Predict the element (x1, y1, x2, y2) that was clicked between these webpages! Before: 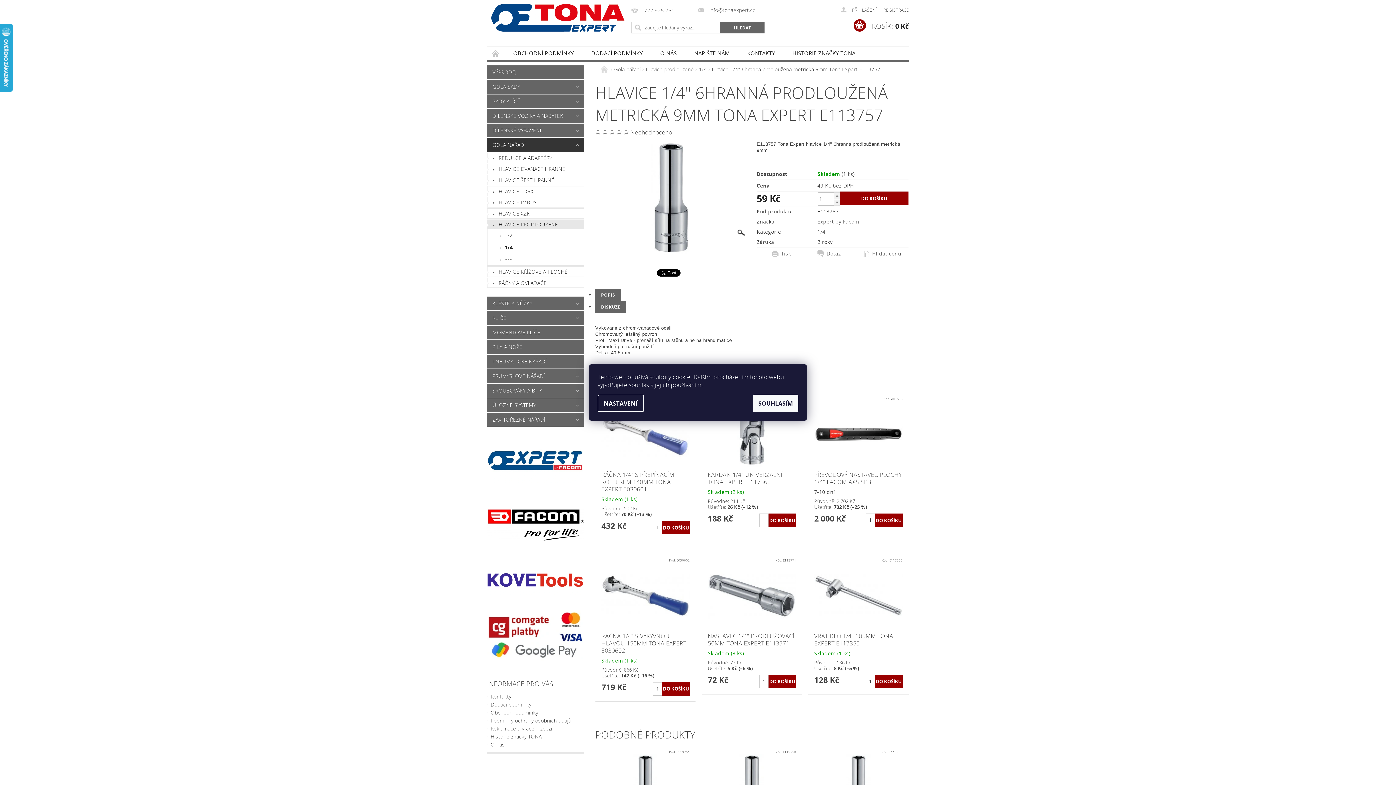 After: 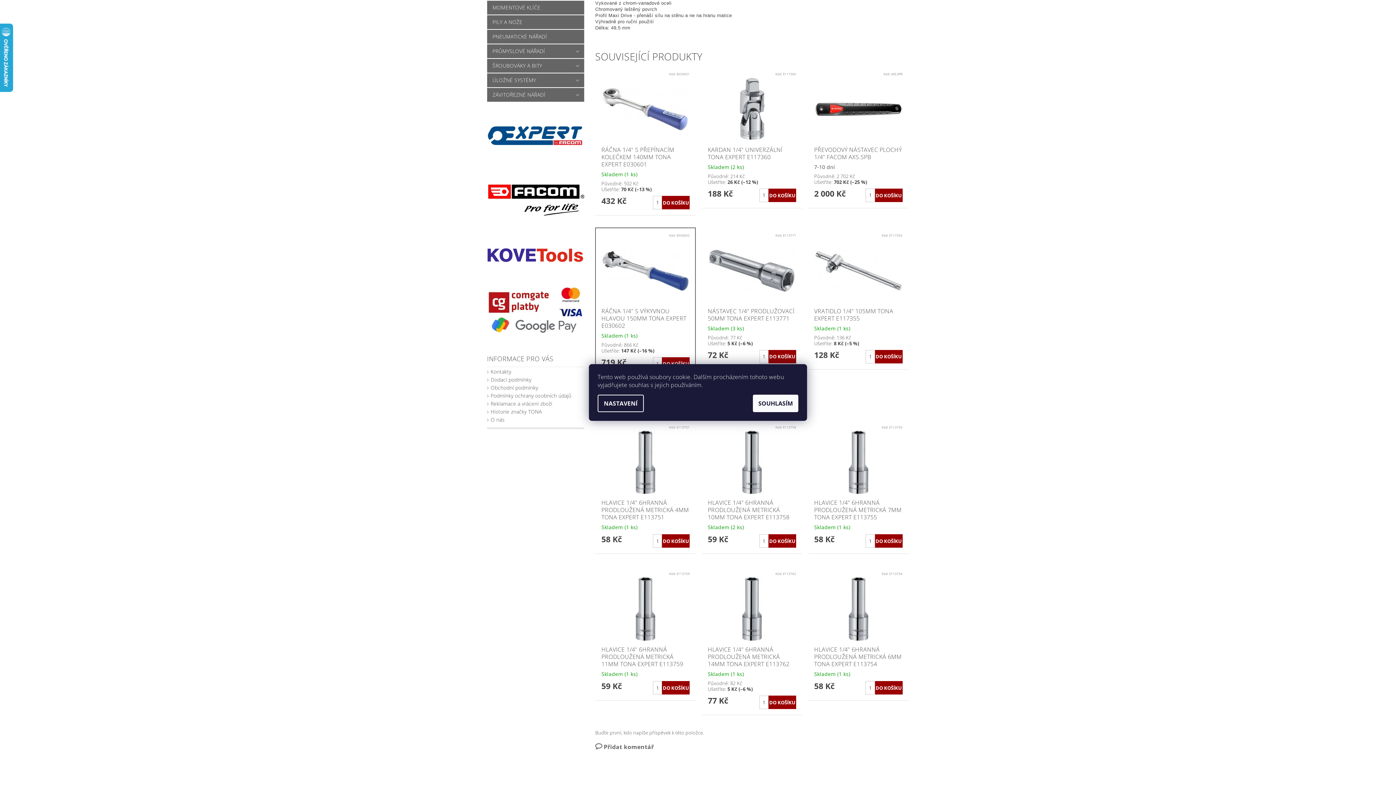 Action: bbox: (595, 289, 621, 301) label: POPIS